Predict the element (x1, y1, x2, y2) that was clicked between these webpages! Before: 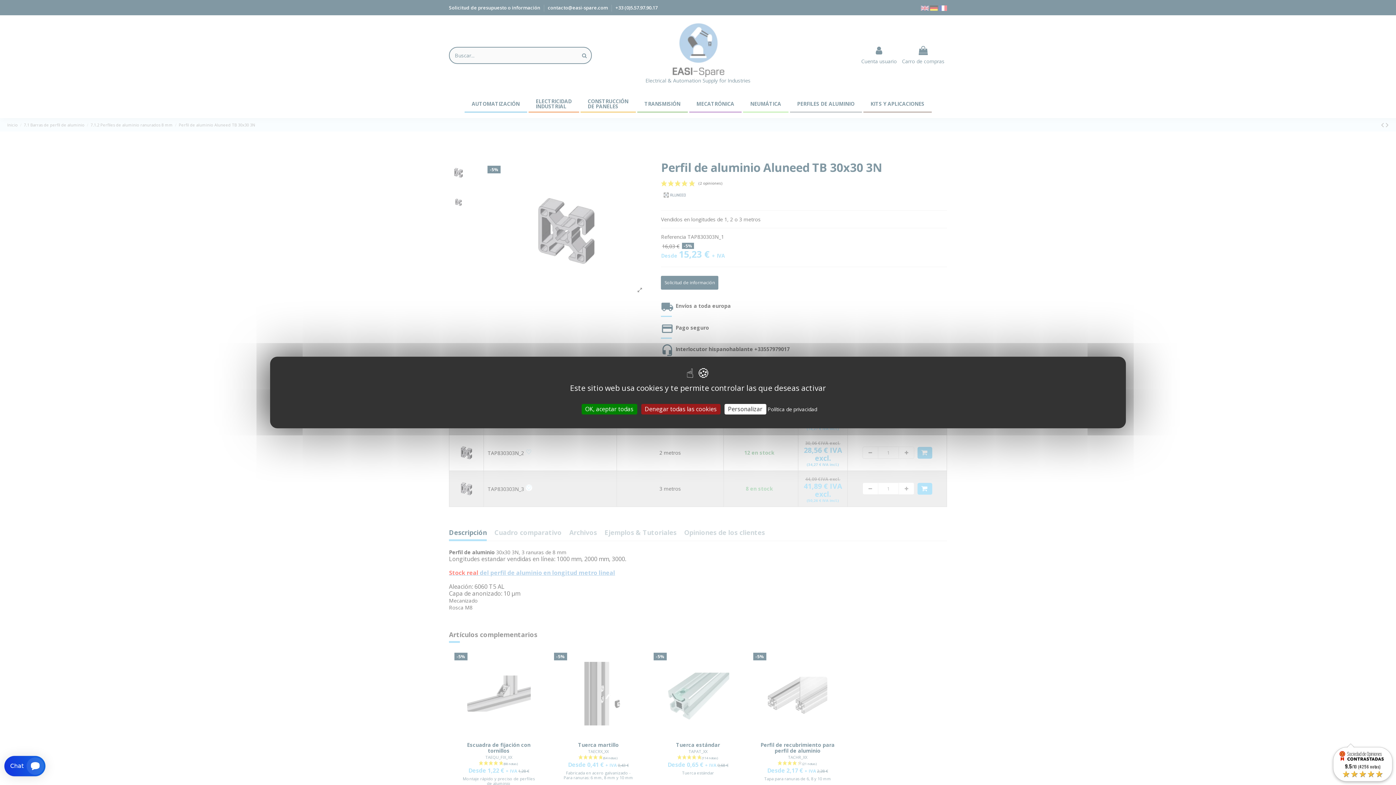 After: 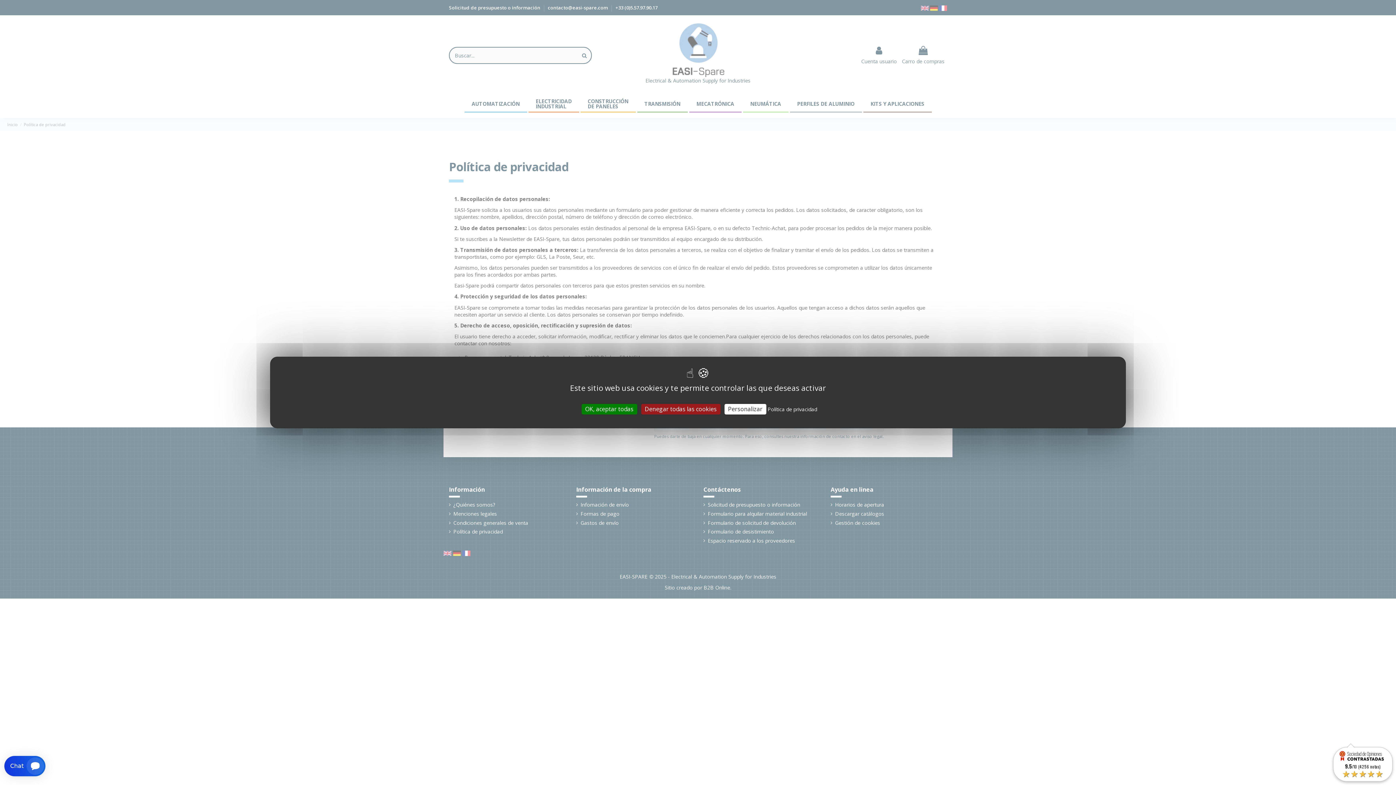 Action: bbox: (767, 406, 817, 412) label: Política de privacidad